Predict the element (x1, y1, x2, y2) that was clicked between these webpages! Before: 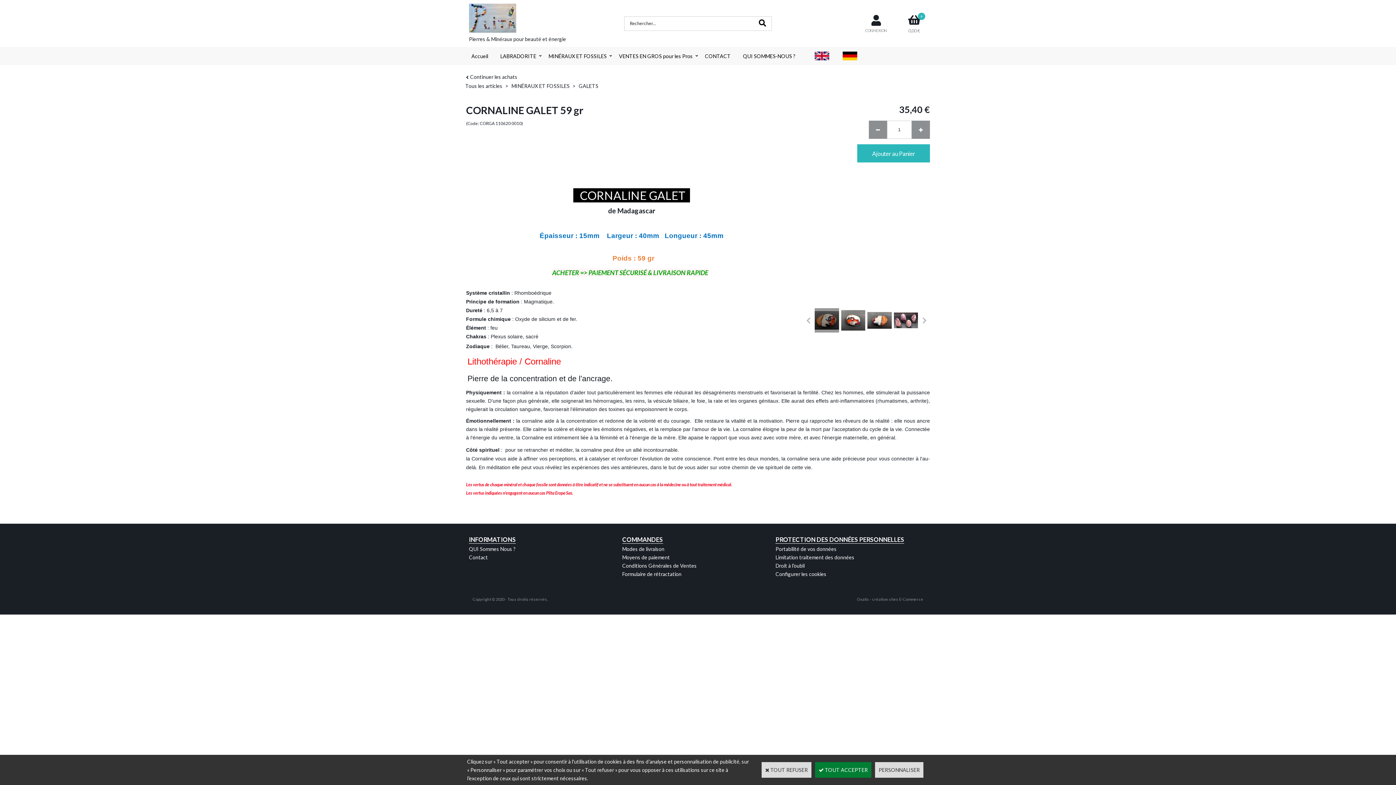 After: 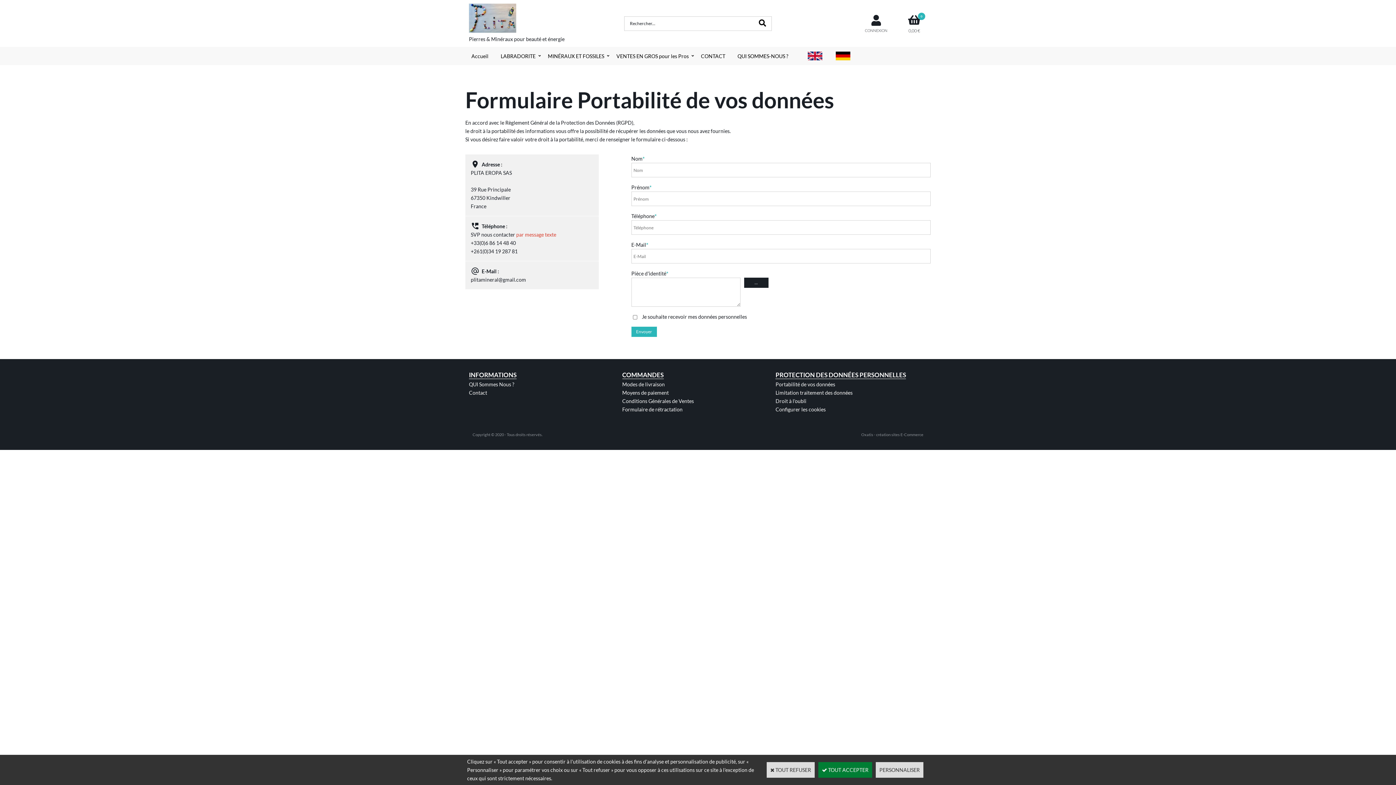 Action: bbox: (775, 546, 836, 552) label: Portabilité de vos données